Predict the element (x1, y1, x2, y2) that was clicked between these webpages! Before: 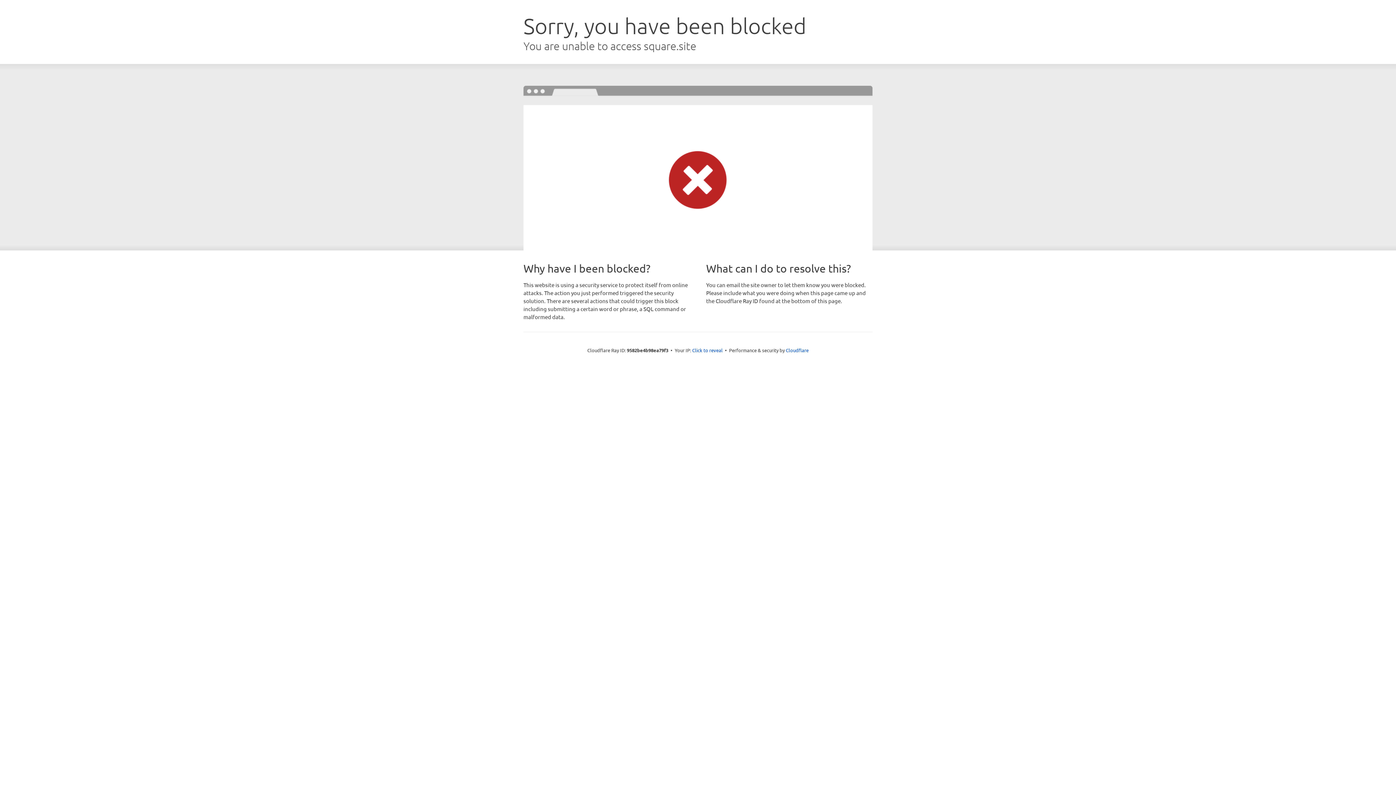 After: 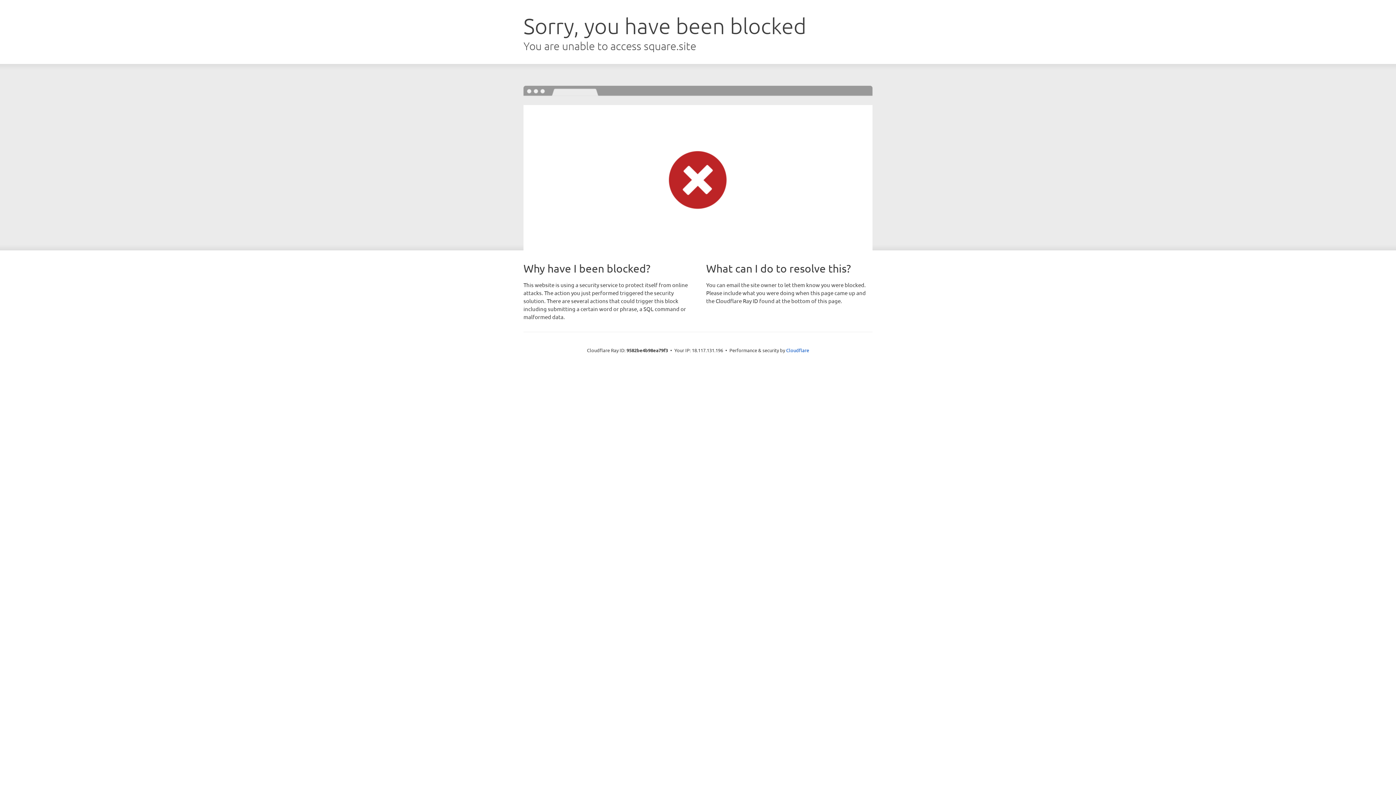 Action: label: Click to reveal bbox: (692, 346, 722, 353)